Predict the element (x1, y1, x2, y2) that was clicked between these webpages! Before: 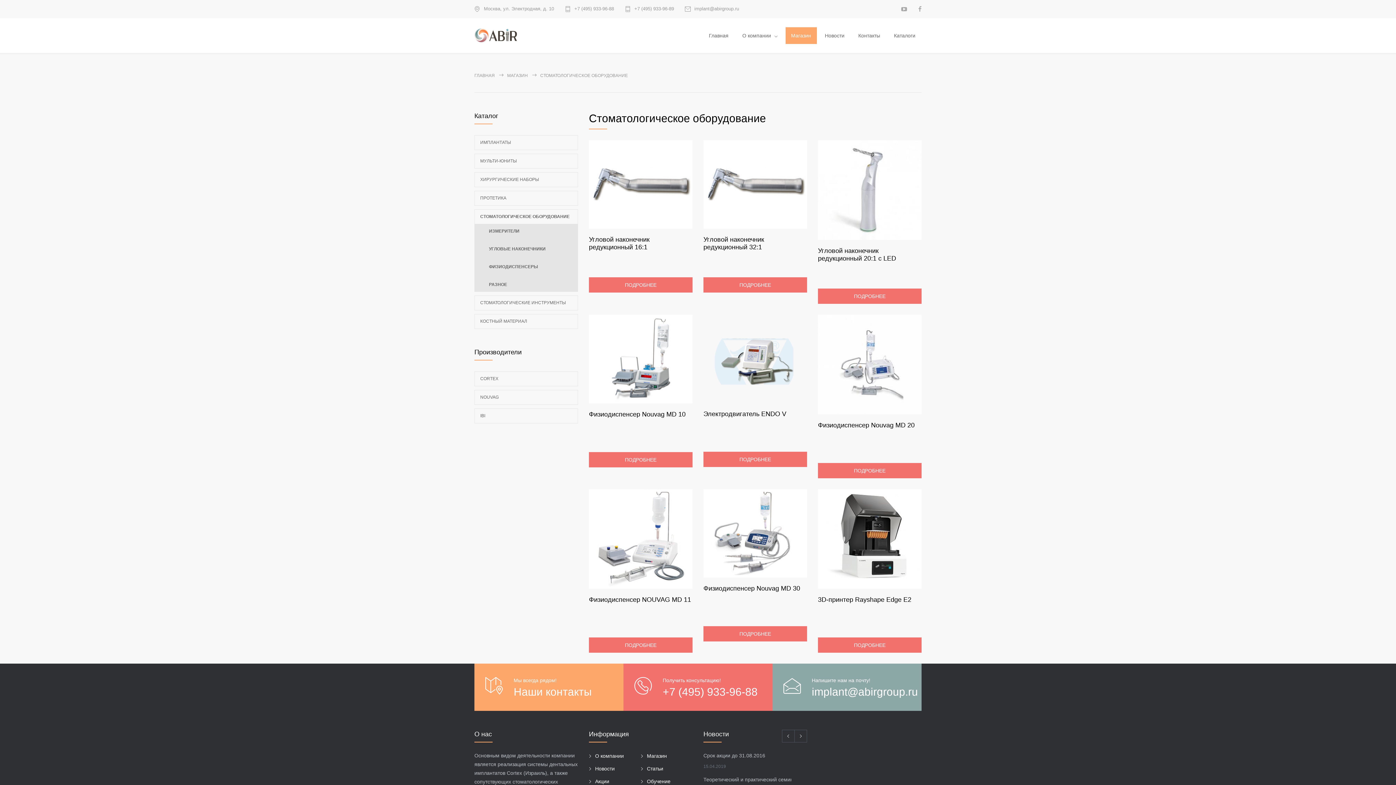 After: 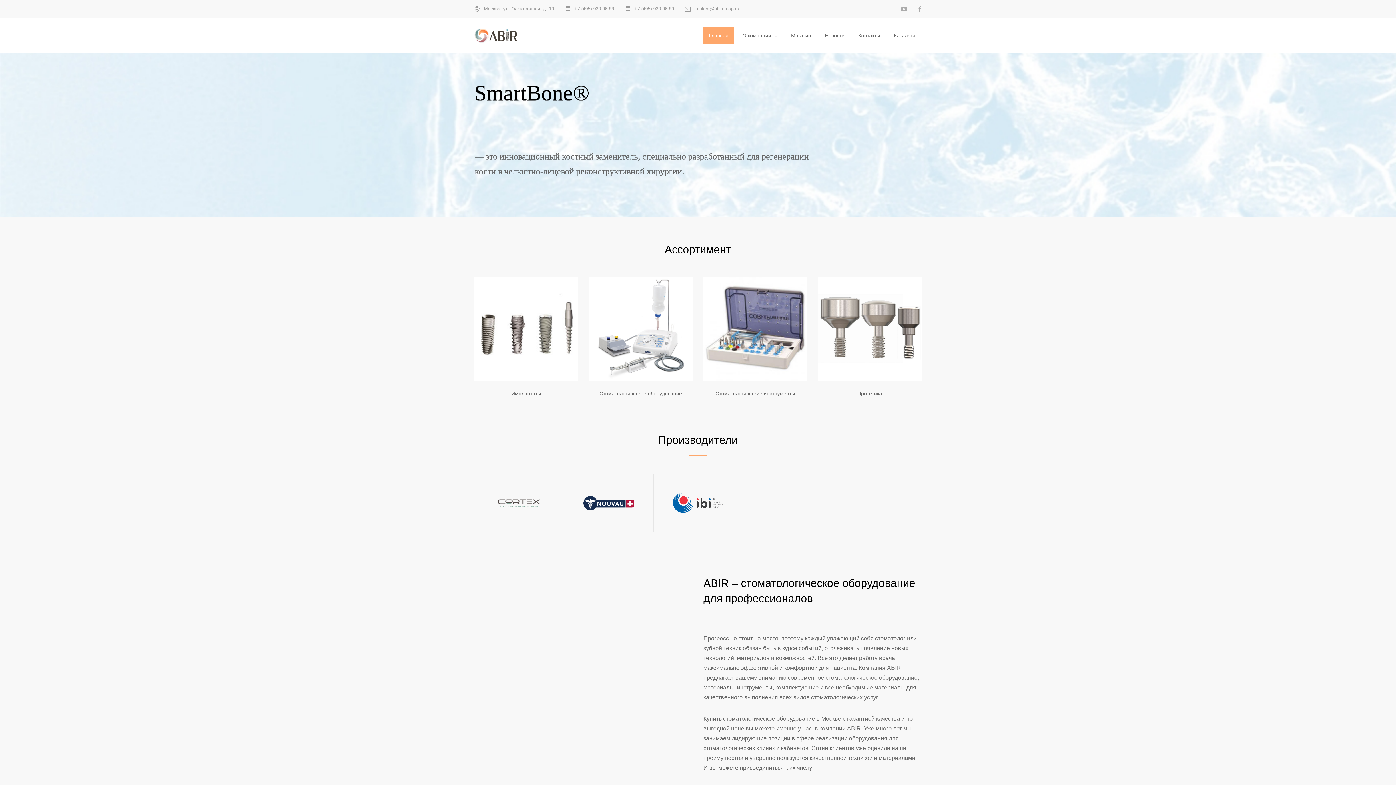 Action: bbox: (703, 27, 734, 44) label: Главная